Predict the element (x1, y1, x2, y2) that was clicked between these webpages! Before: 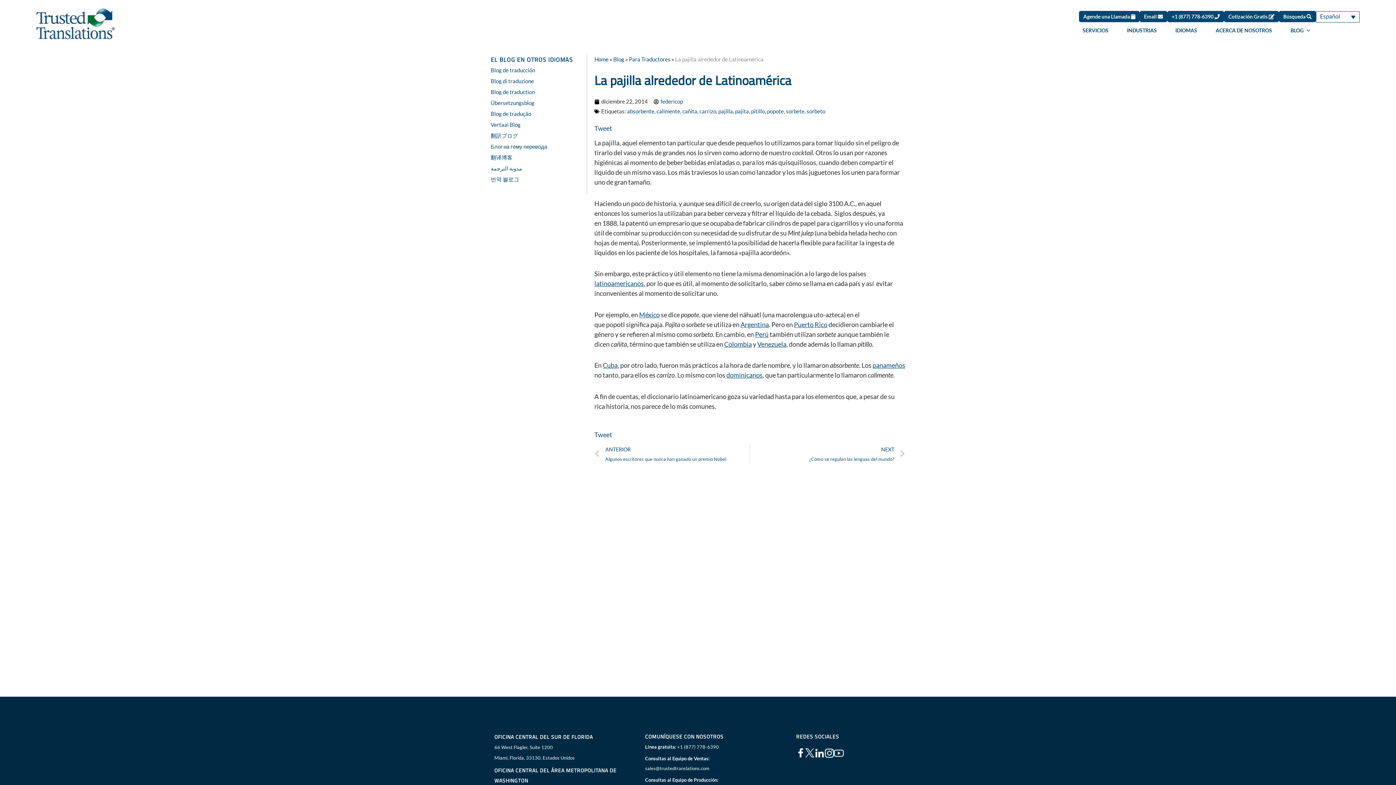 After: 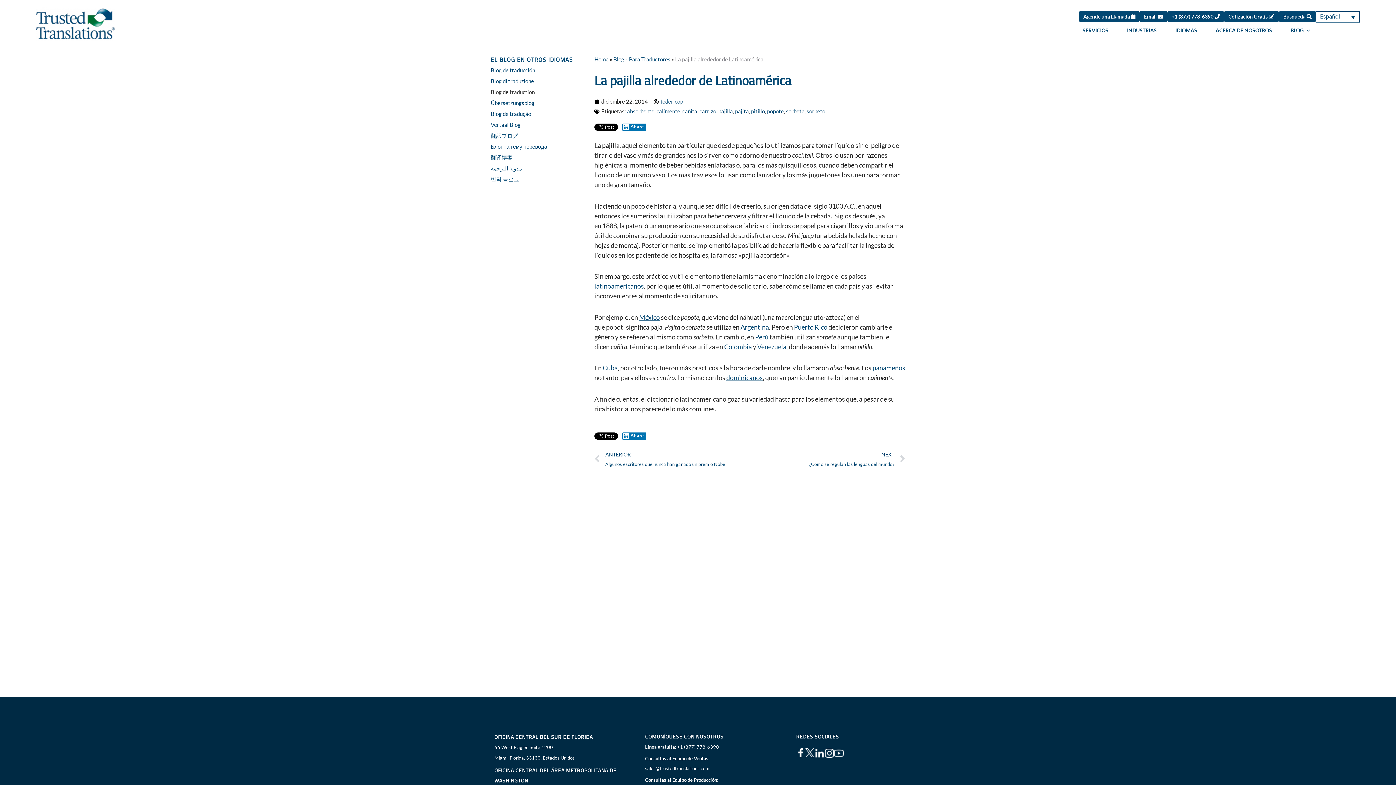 Action: label: Blog de traduction bbox: (490, 88, 534, 95)